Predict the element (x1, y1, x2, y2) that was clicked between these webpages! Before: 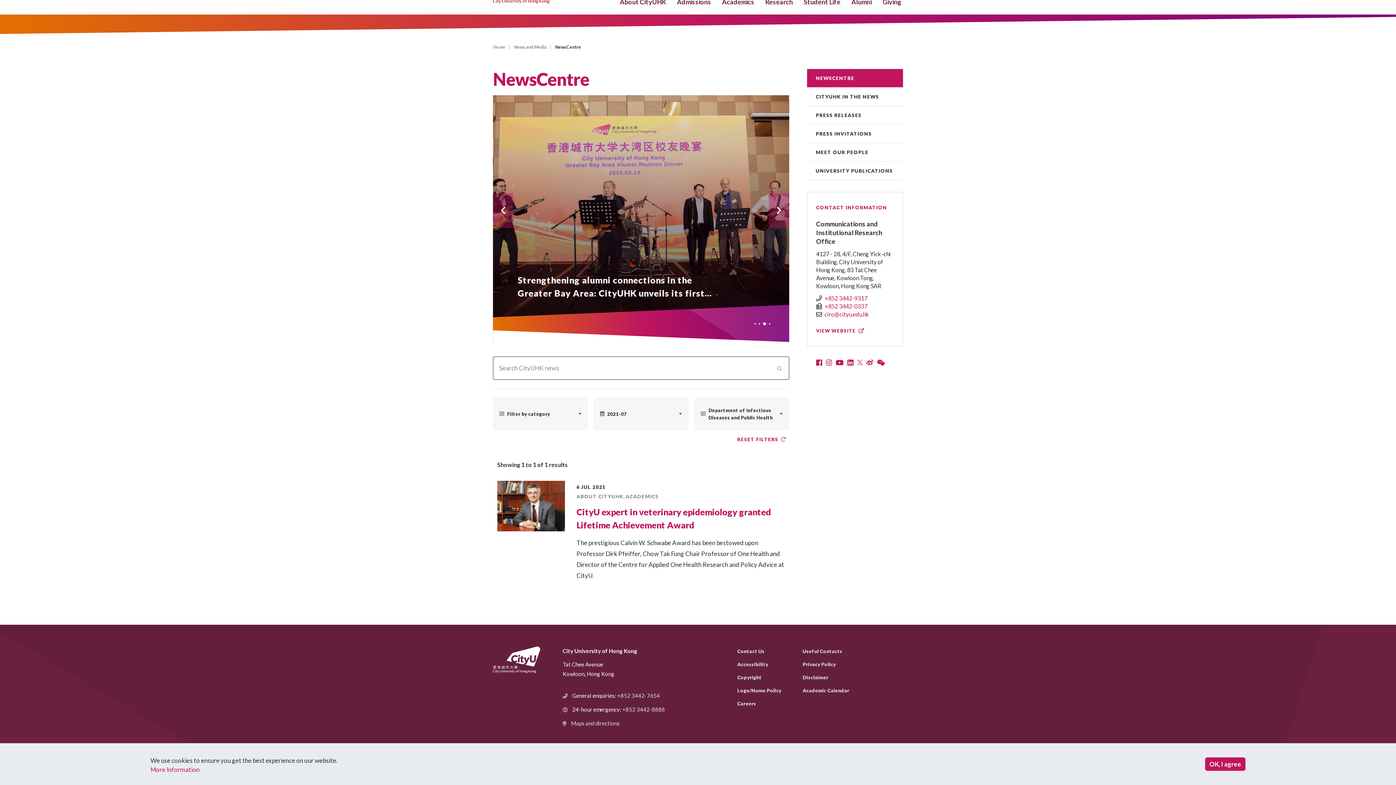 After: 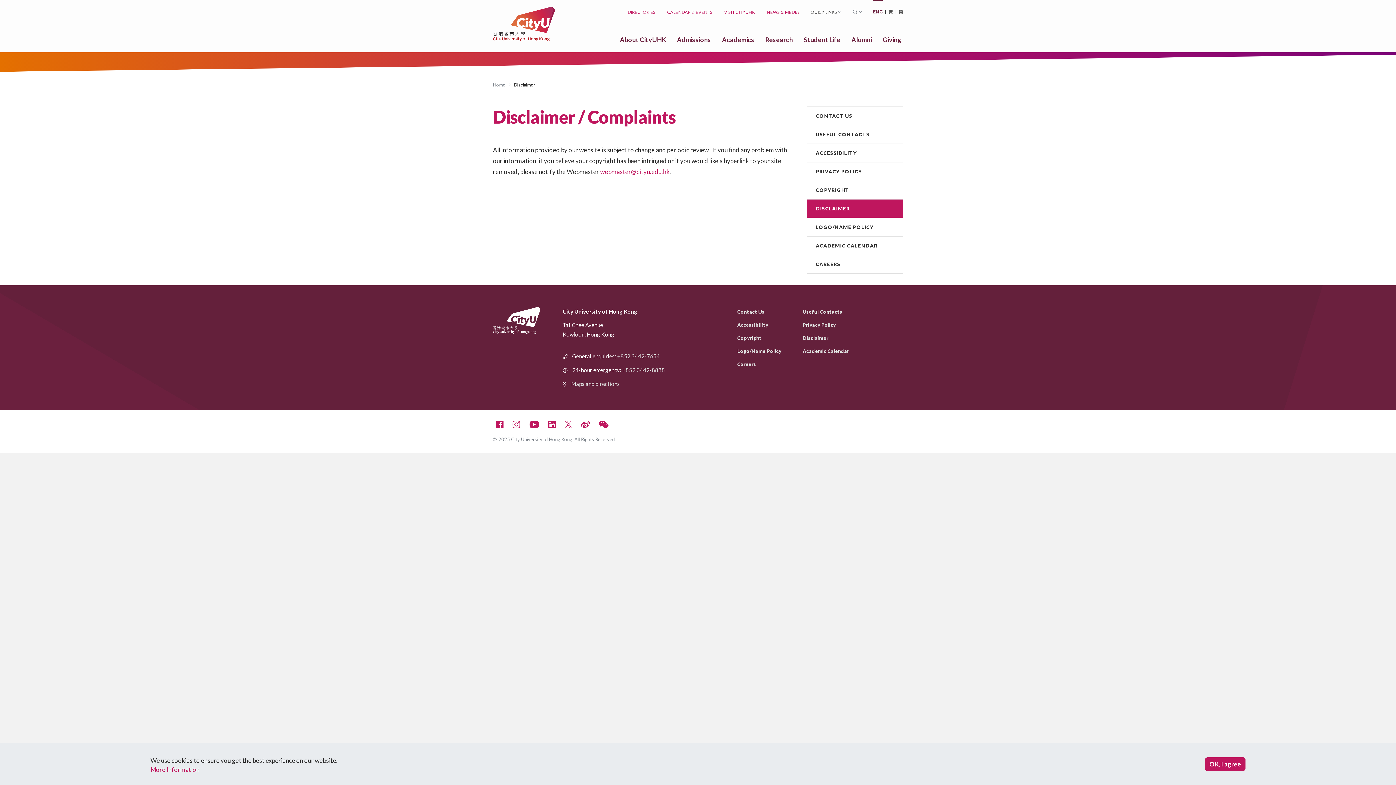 Action: bbox: (802, 674, 828, 680) label: Disclaimer